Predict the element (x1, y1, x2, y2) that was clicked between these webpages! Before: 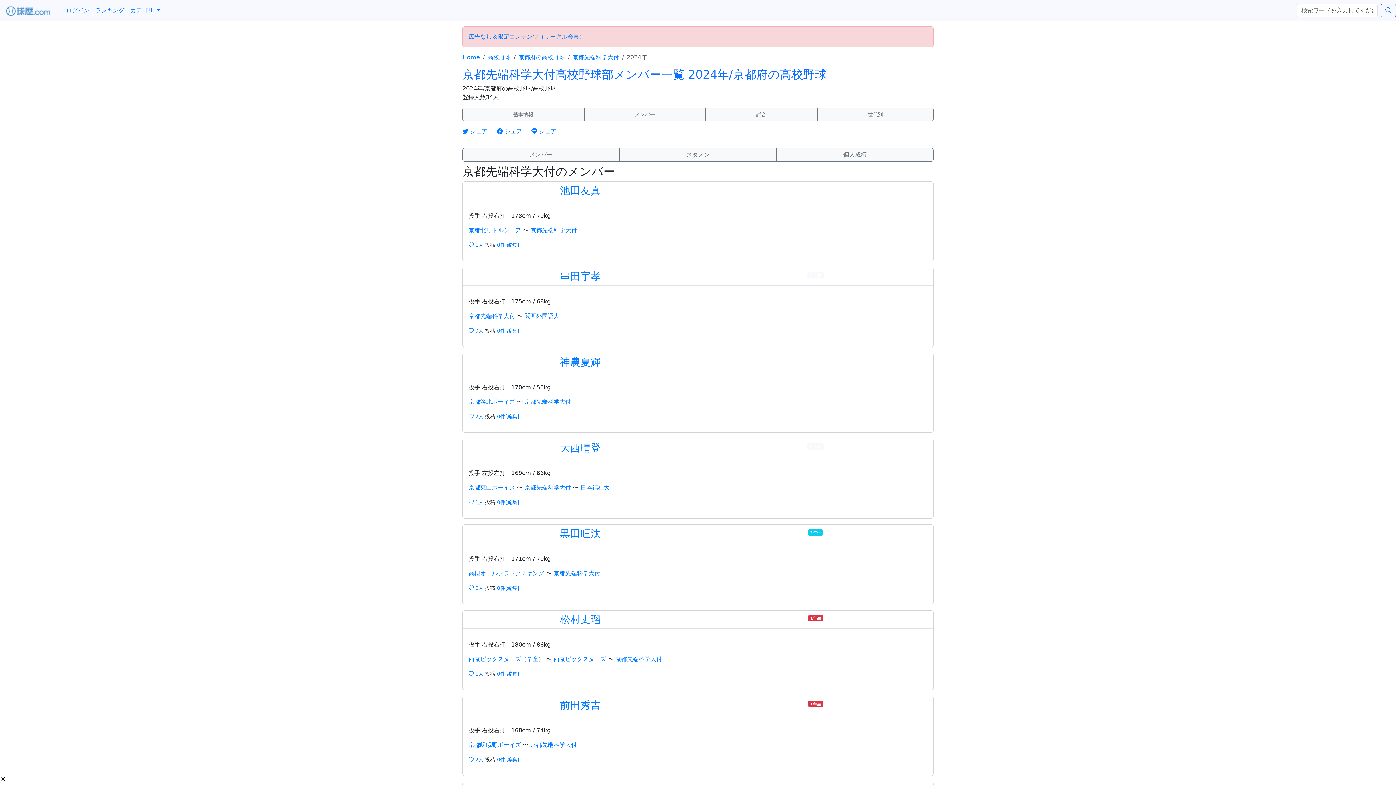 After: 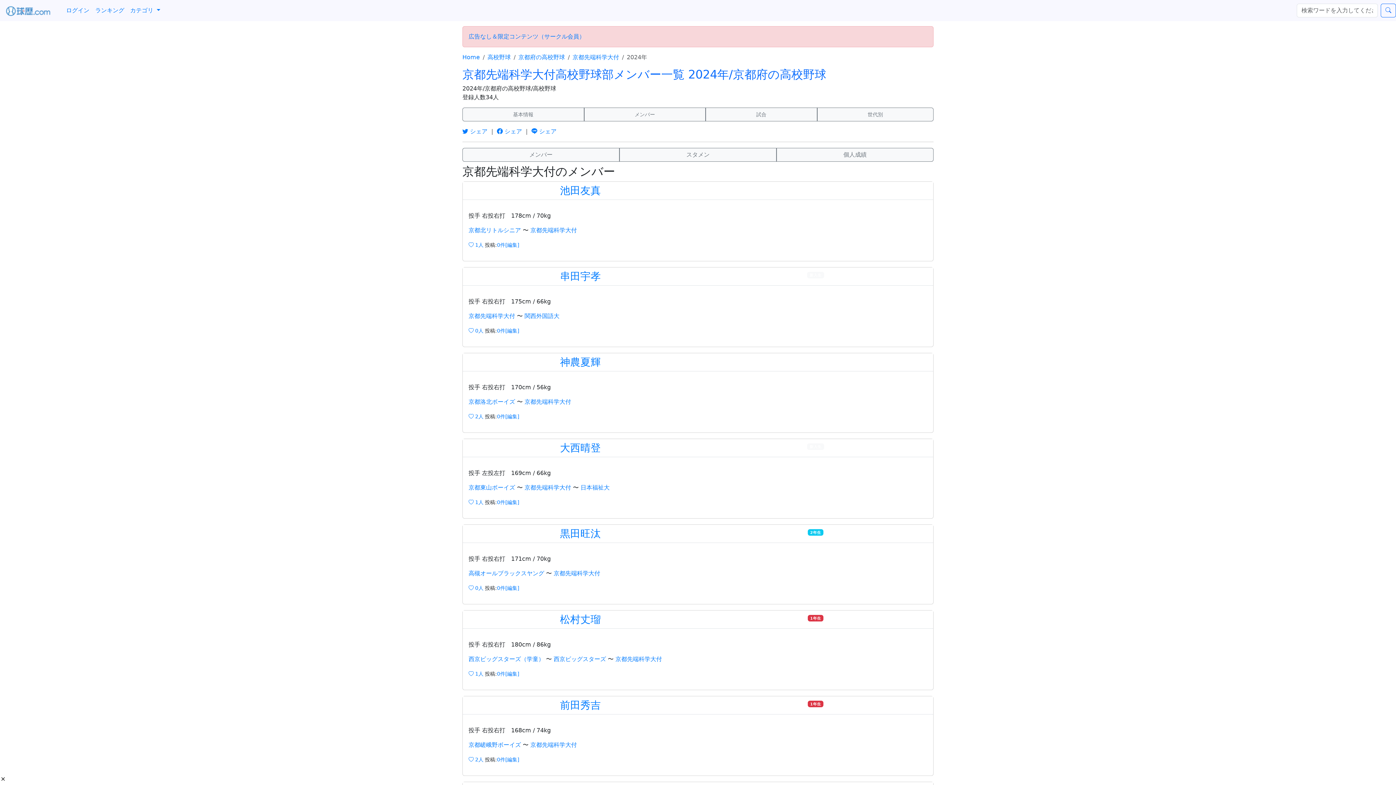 Action: label: [編集] bbox: (505, 499, 519, 505)